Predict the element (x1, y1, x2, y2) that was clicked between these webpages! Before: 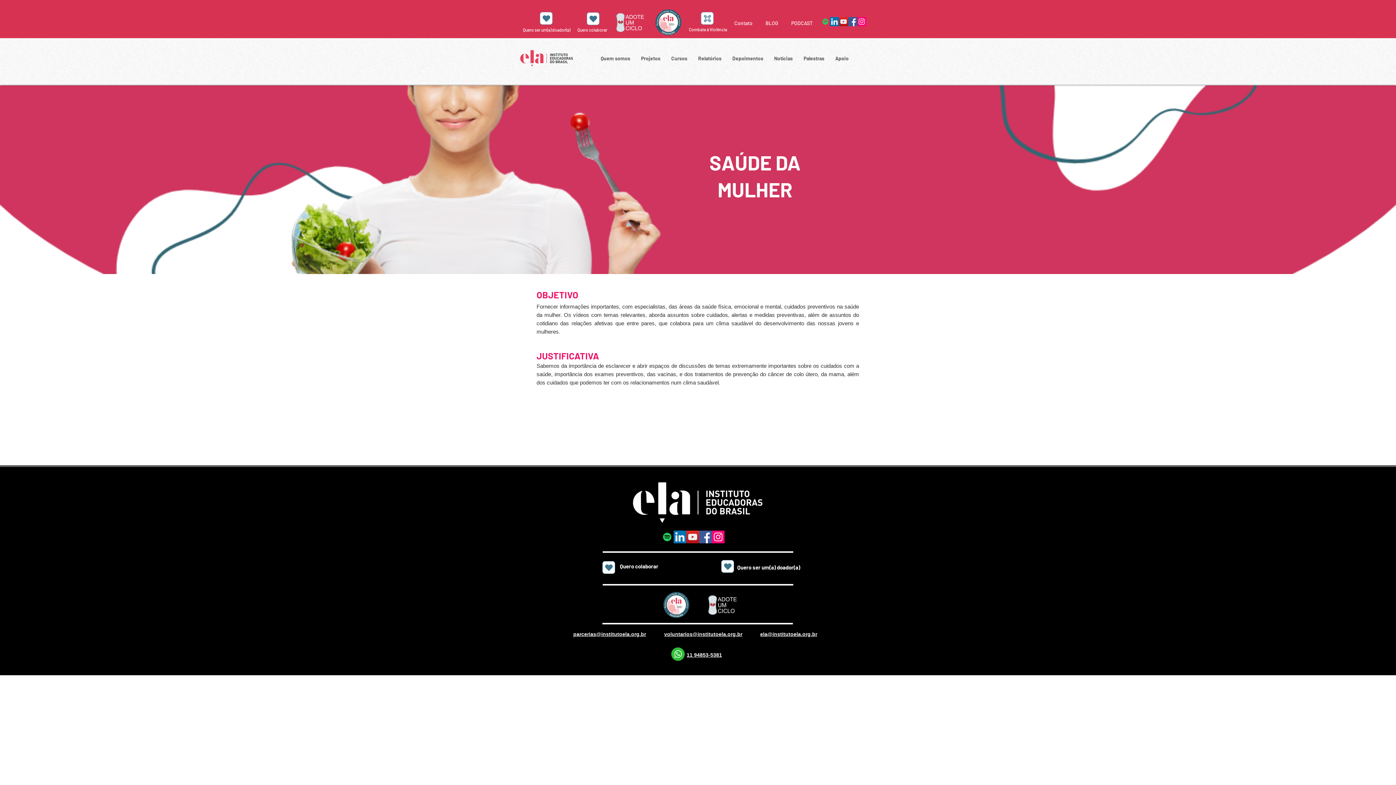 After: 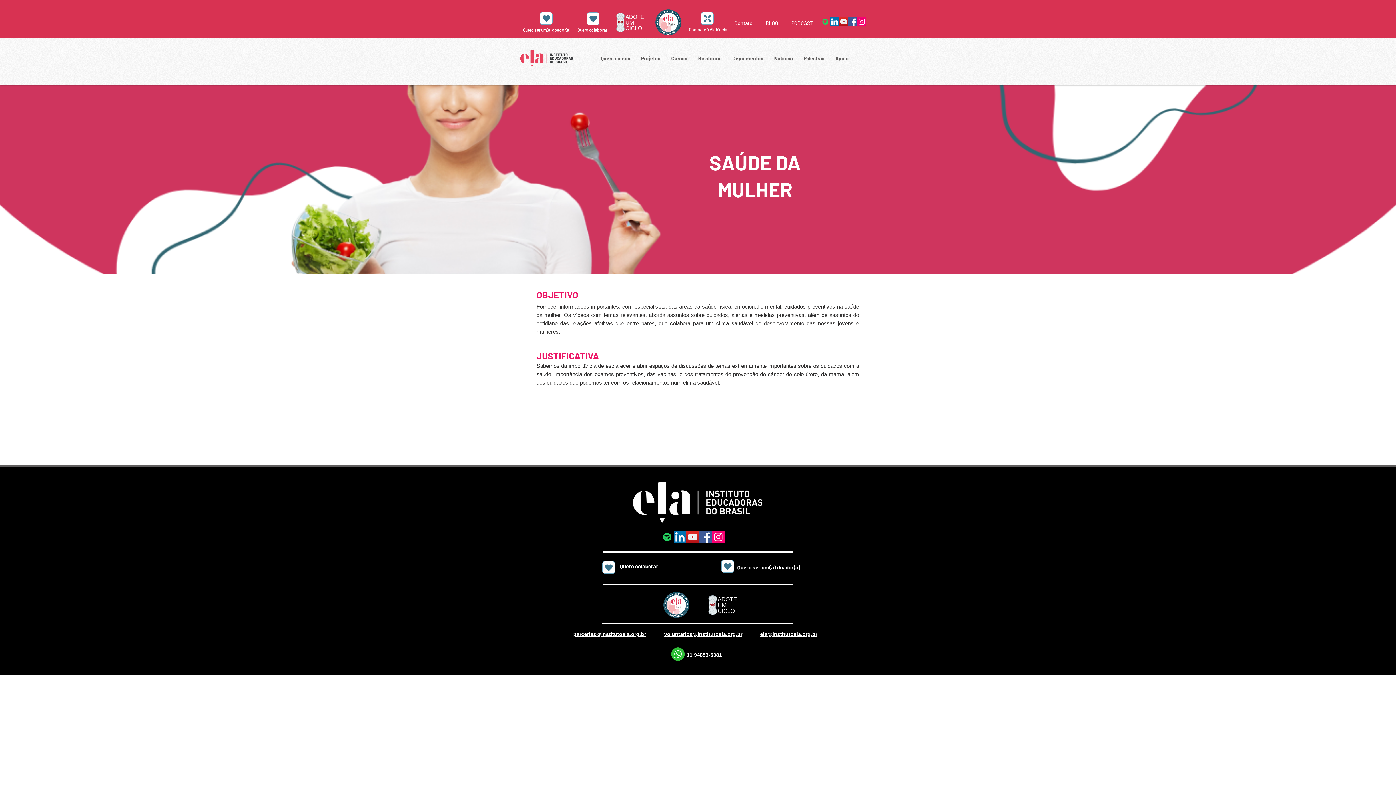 Action: bbox: (635, 50, 666, 66) label: Projetos